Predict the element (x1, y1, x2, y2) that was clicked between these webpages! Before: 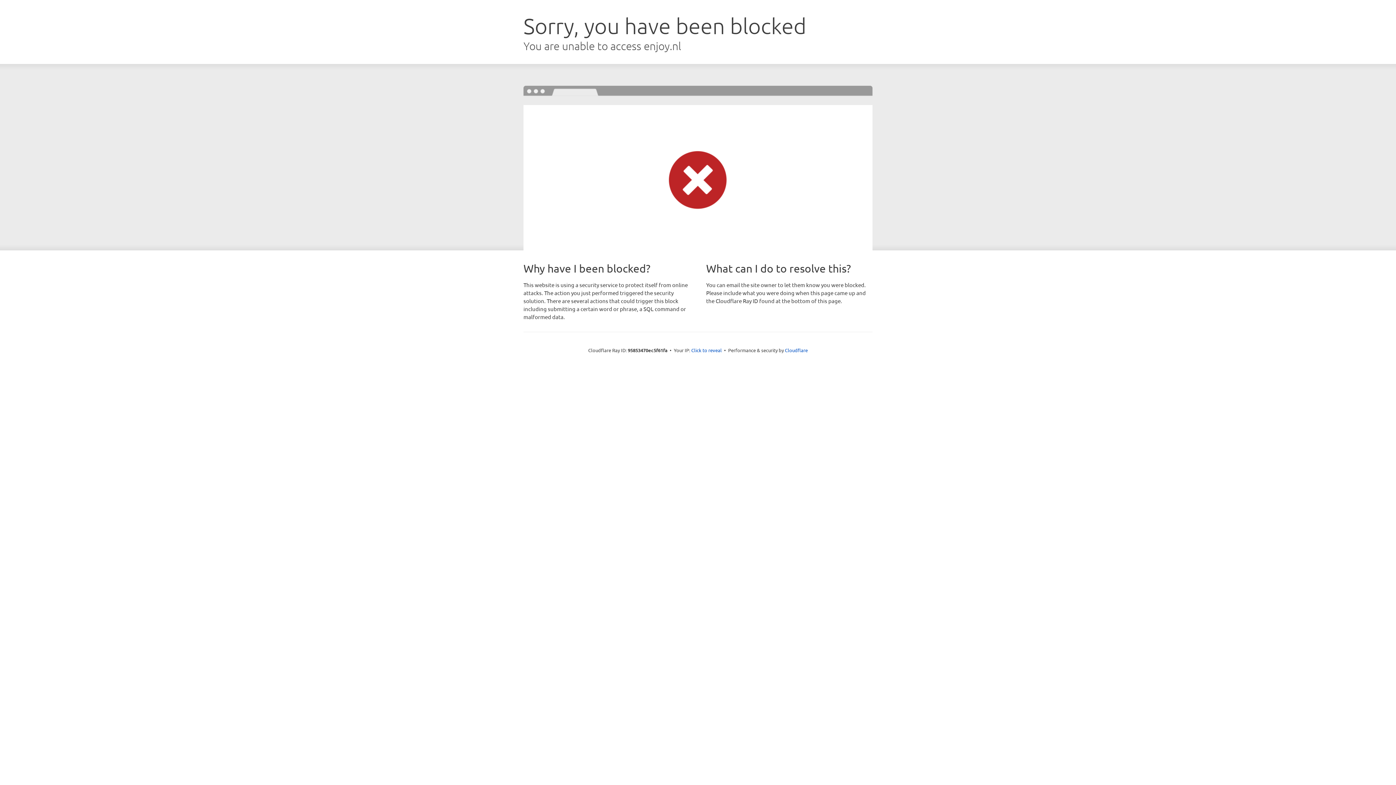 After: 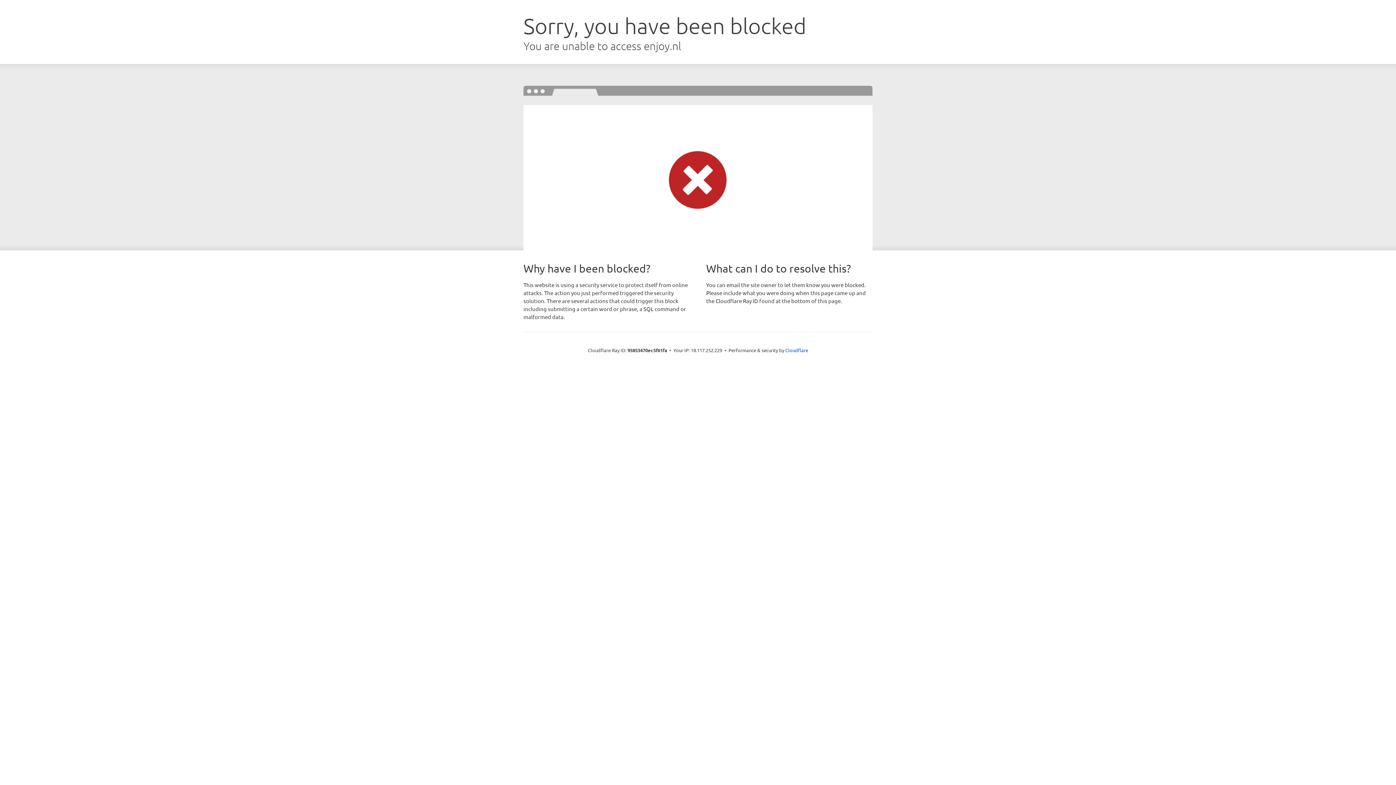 Action: bbox: (691, 346, 722, 353) label: Click to reveal